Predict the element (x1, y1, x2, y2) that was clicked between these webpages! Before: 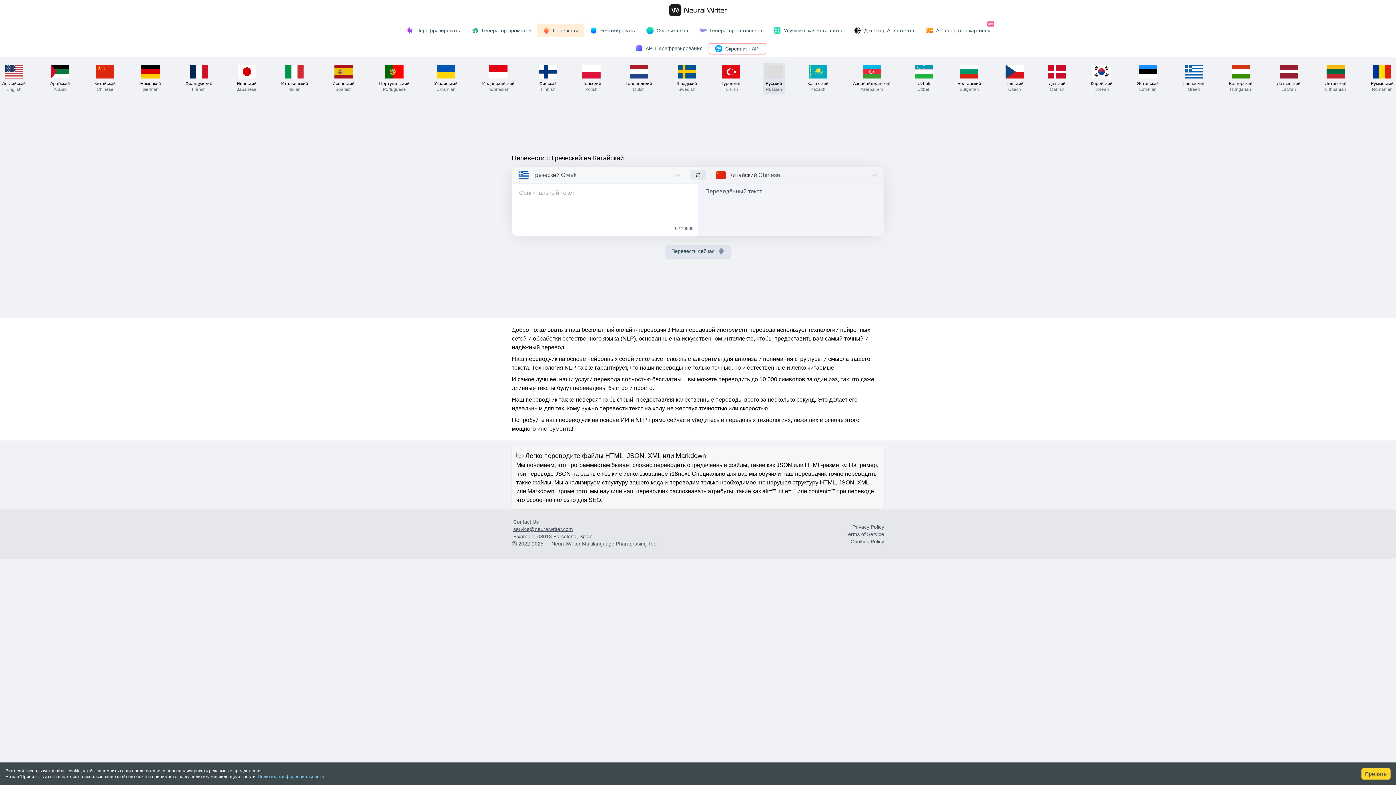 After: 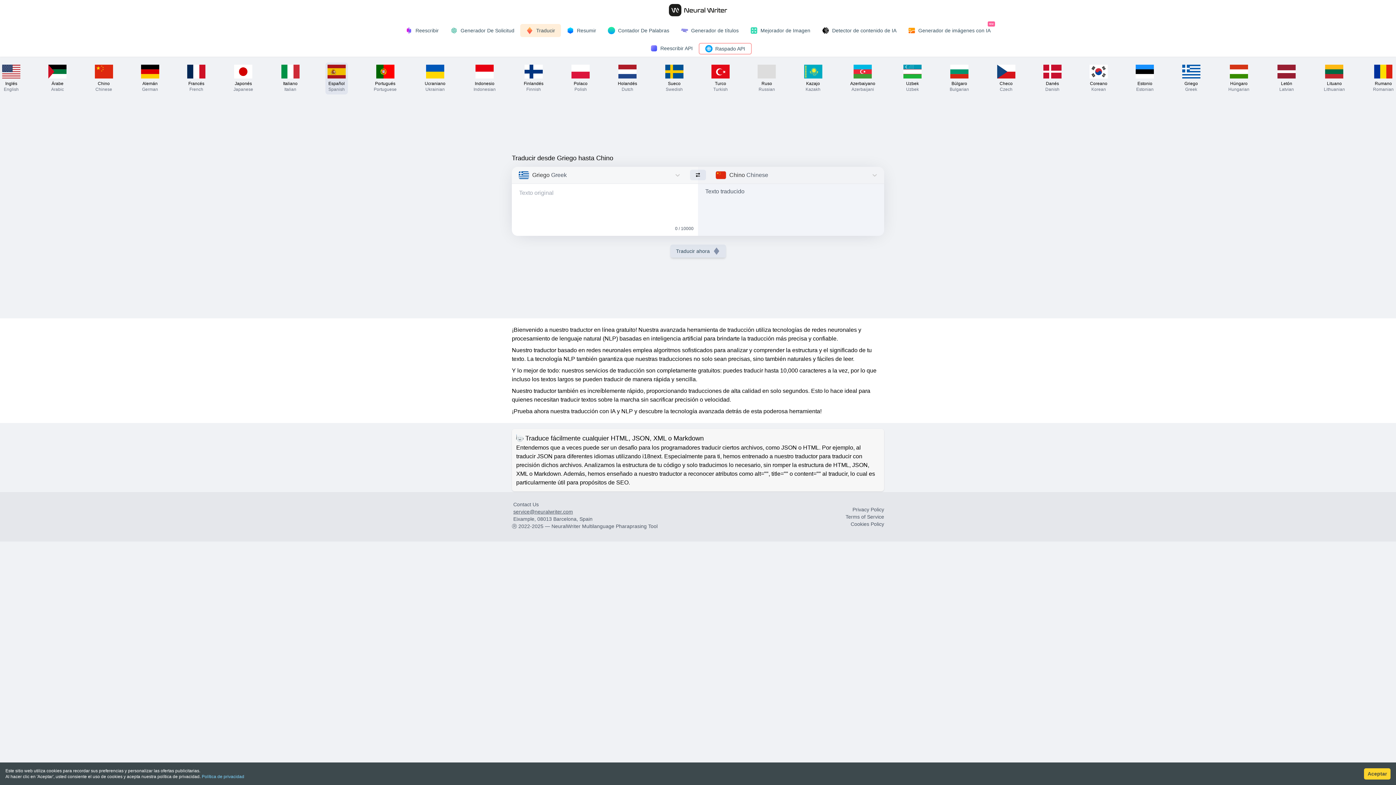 Action: label: Испанский
Spanish bbox: (330, 62, 356, 94)